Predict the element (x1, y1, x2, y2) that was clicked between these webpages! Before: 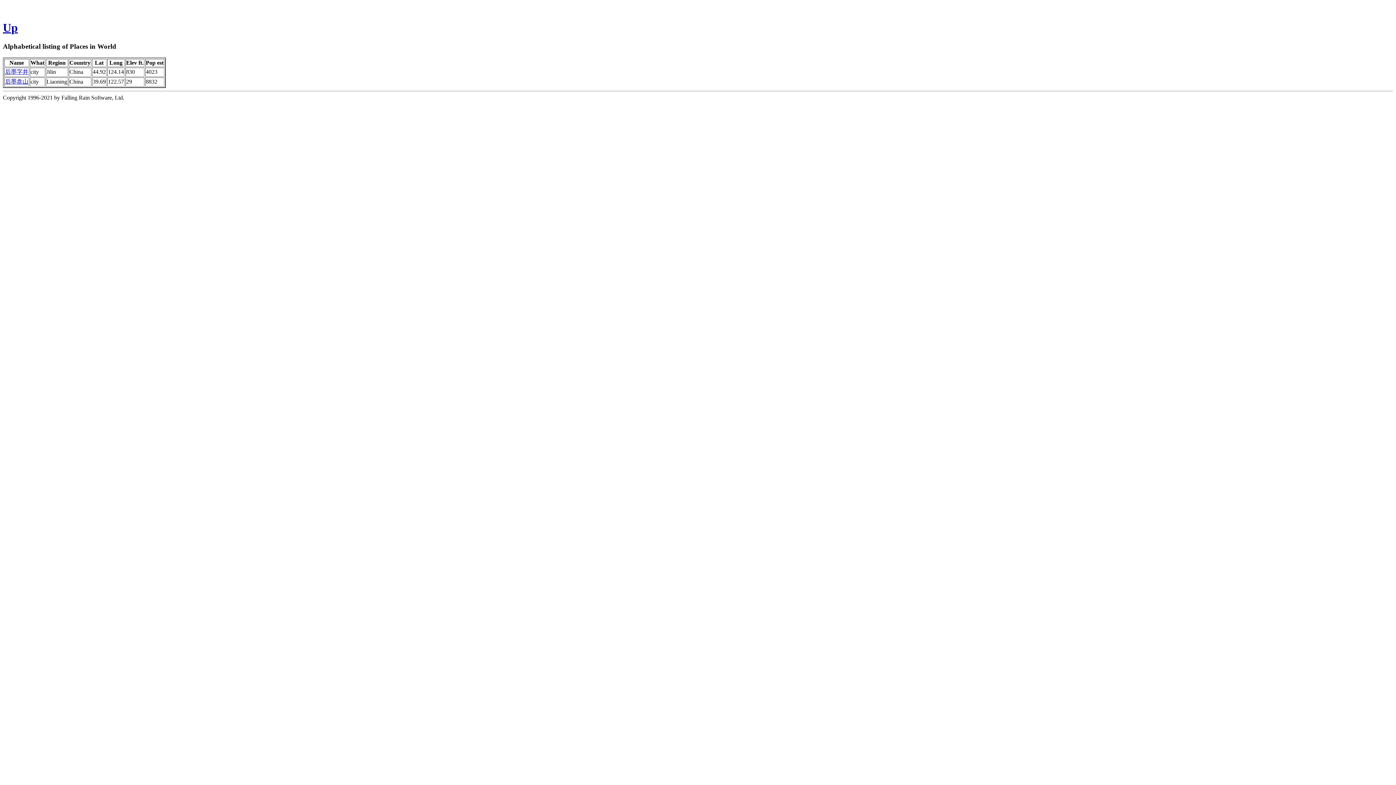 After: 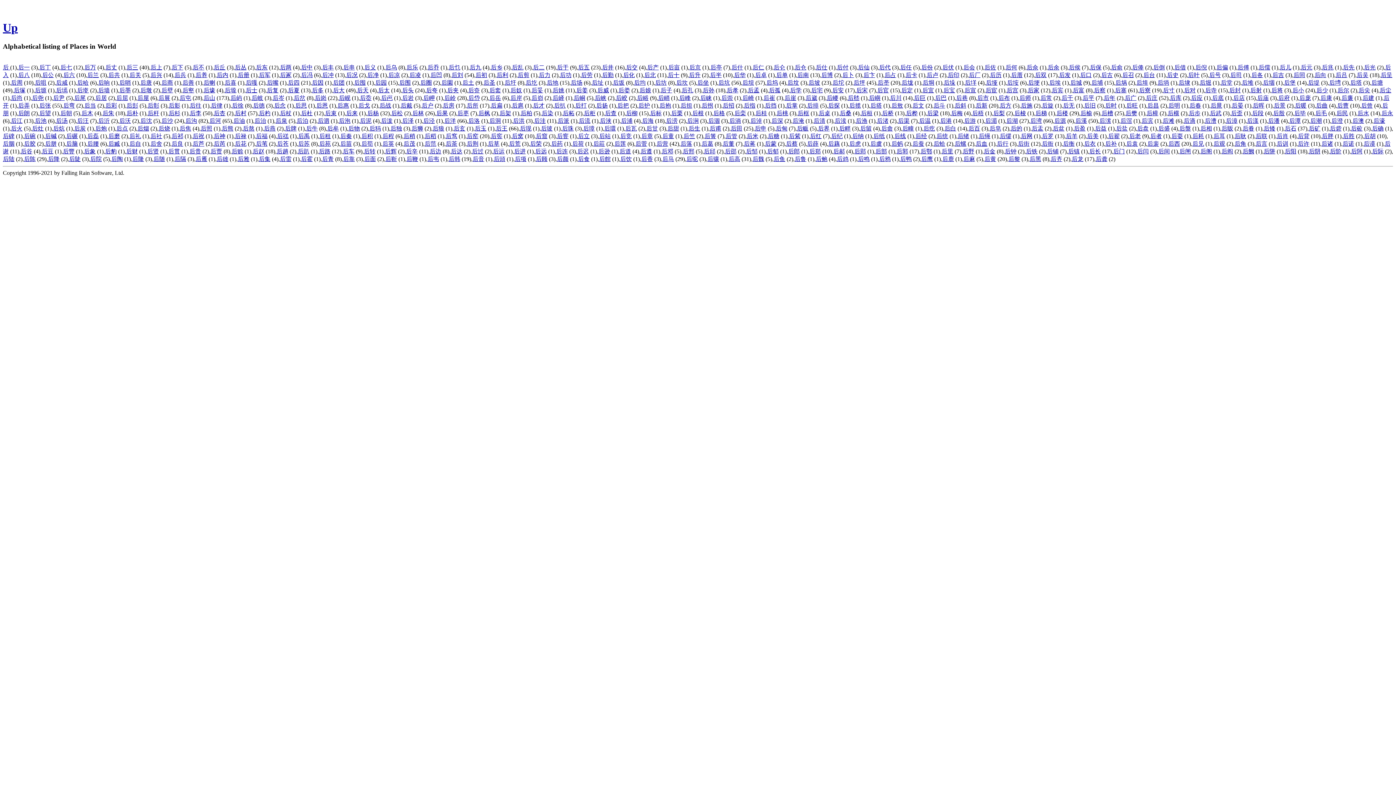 Action: label: Up bbox: (2, 21, 17, 34)